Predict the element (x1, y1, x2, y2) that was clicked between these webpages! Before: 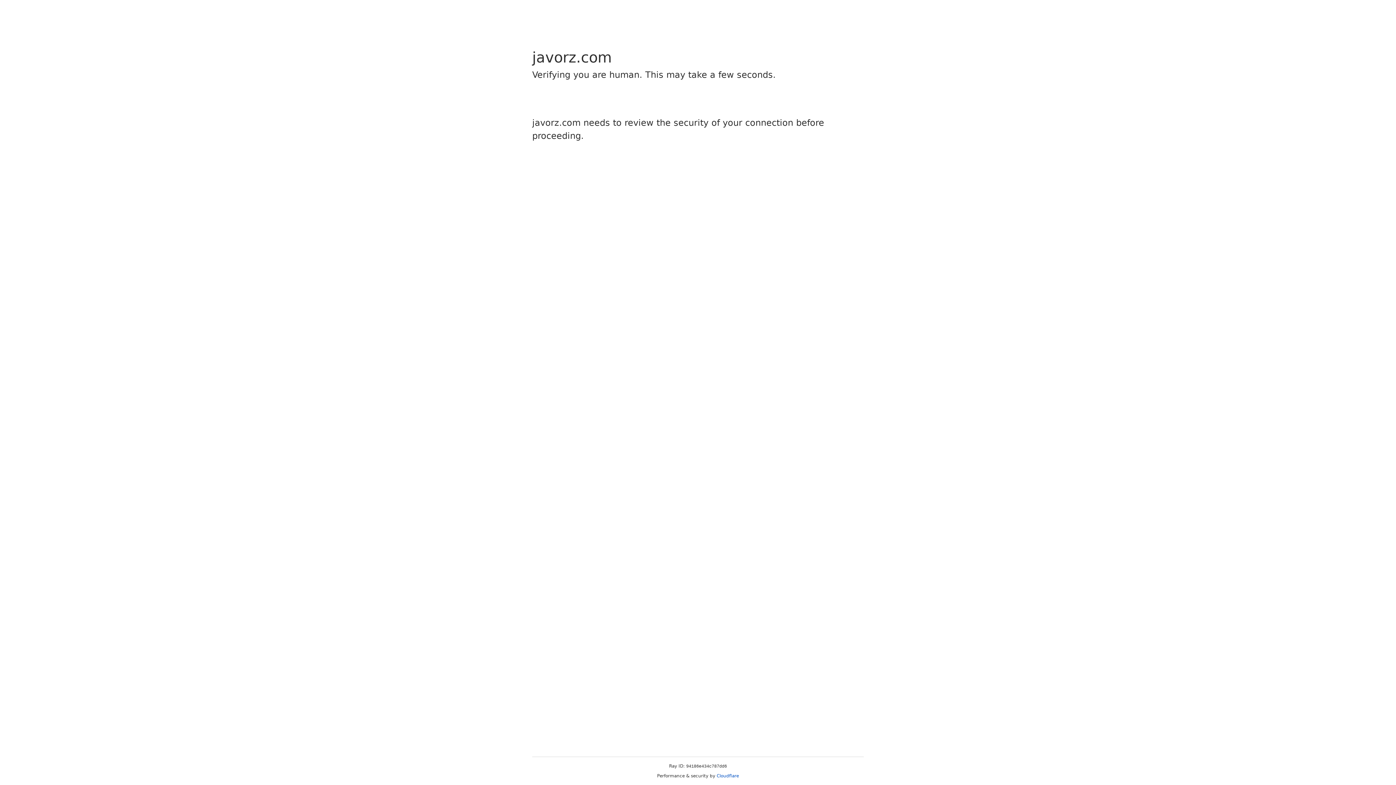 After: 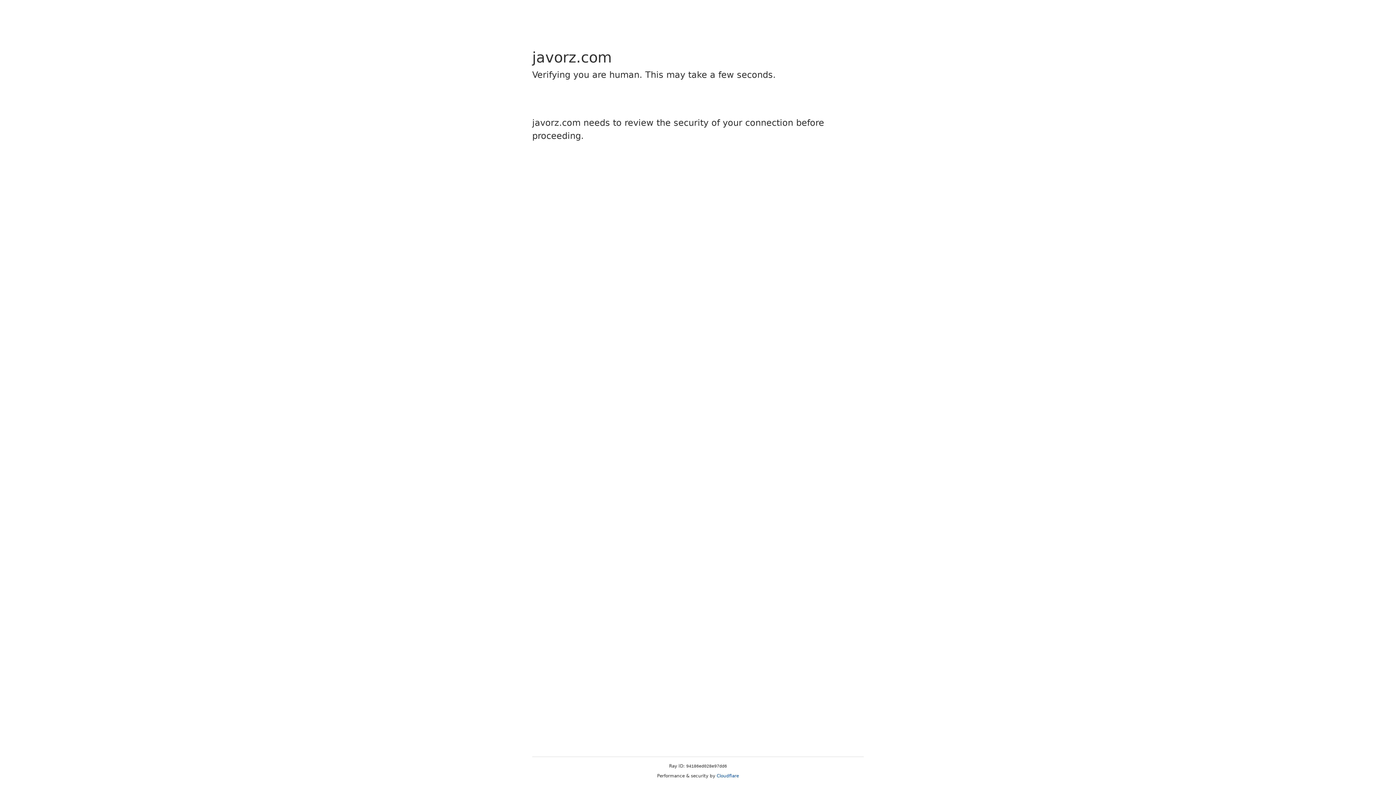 Action: label: Cloudflare bbox: (716, 773, 739, 778)